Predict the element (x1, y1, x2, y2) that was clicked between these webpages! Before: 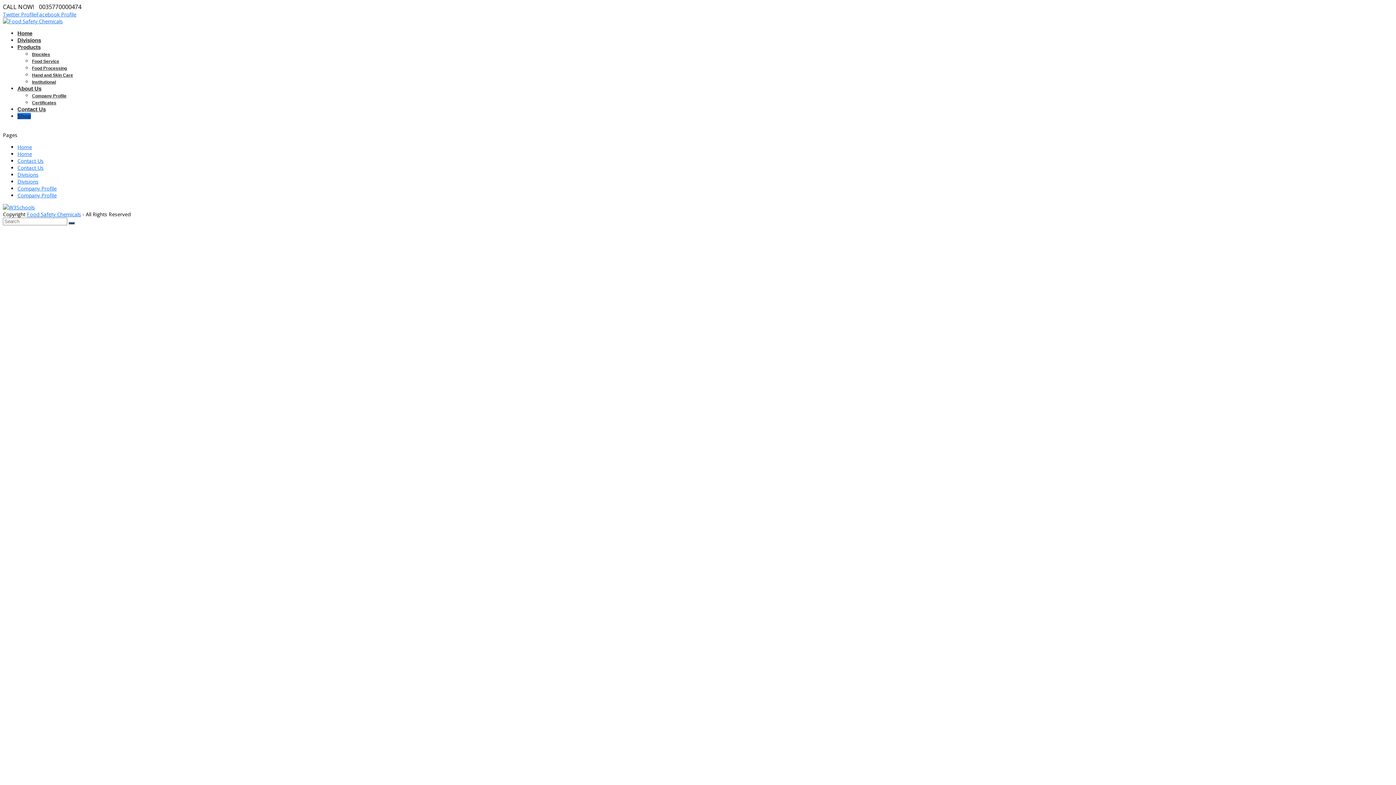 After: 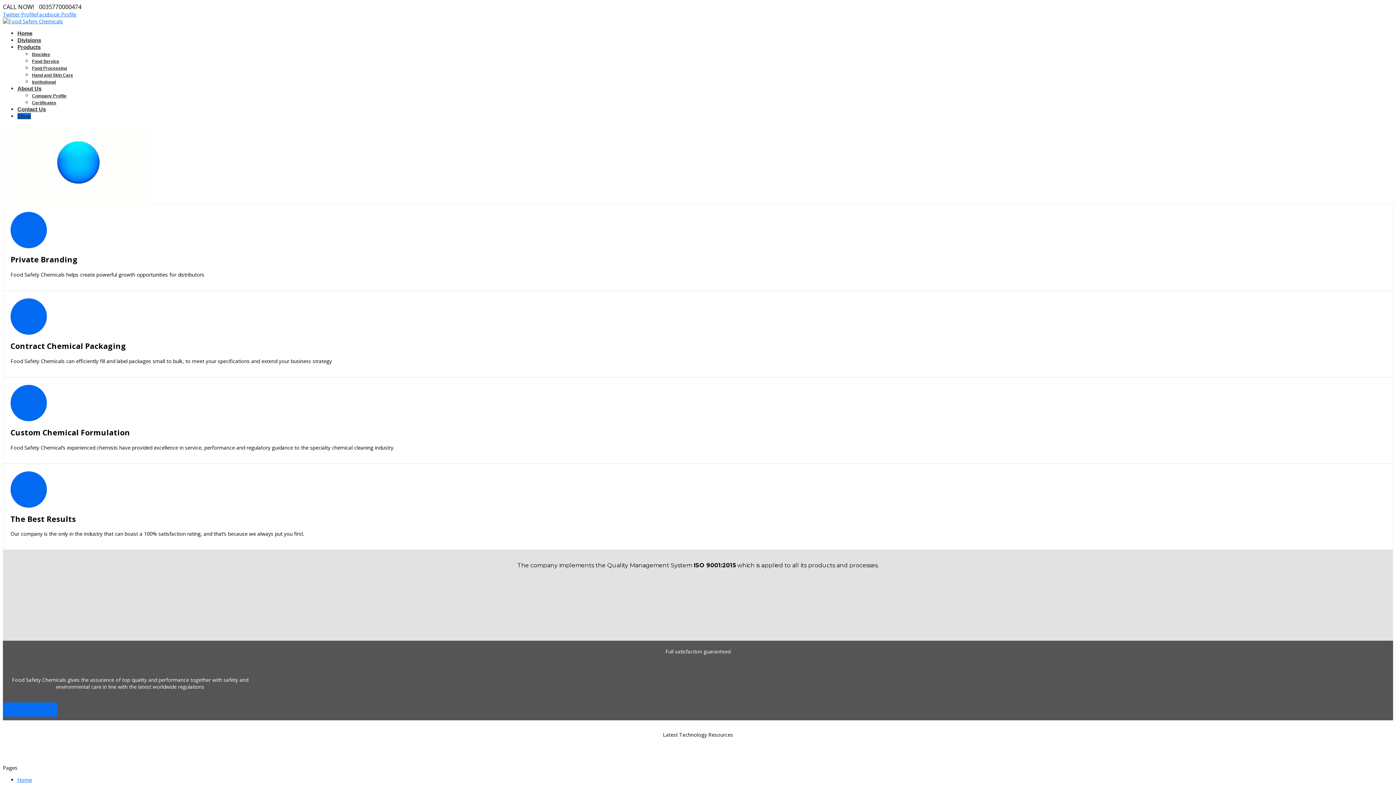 Action: bbox: (2, 204, 34, 210)